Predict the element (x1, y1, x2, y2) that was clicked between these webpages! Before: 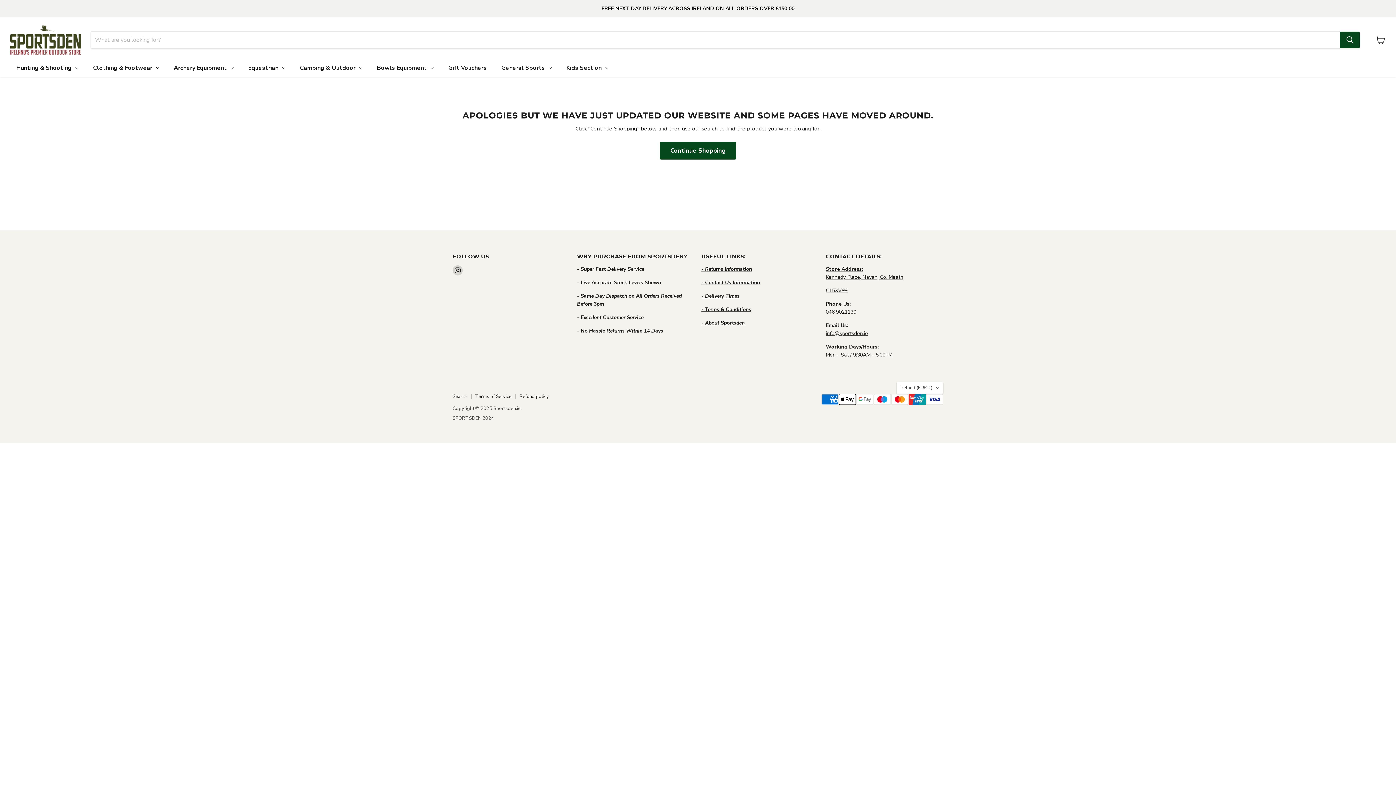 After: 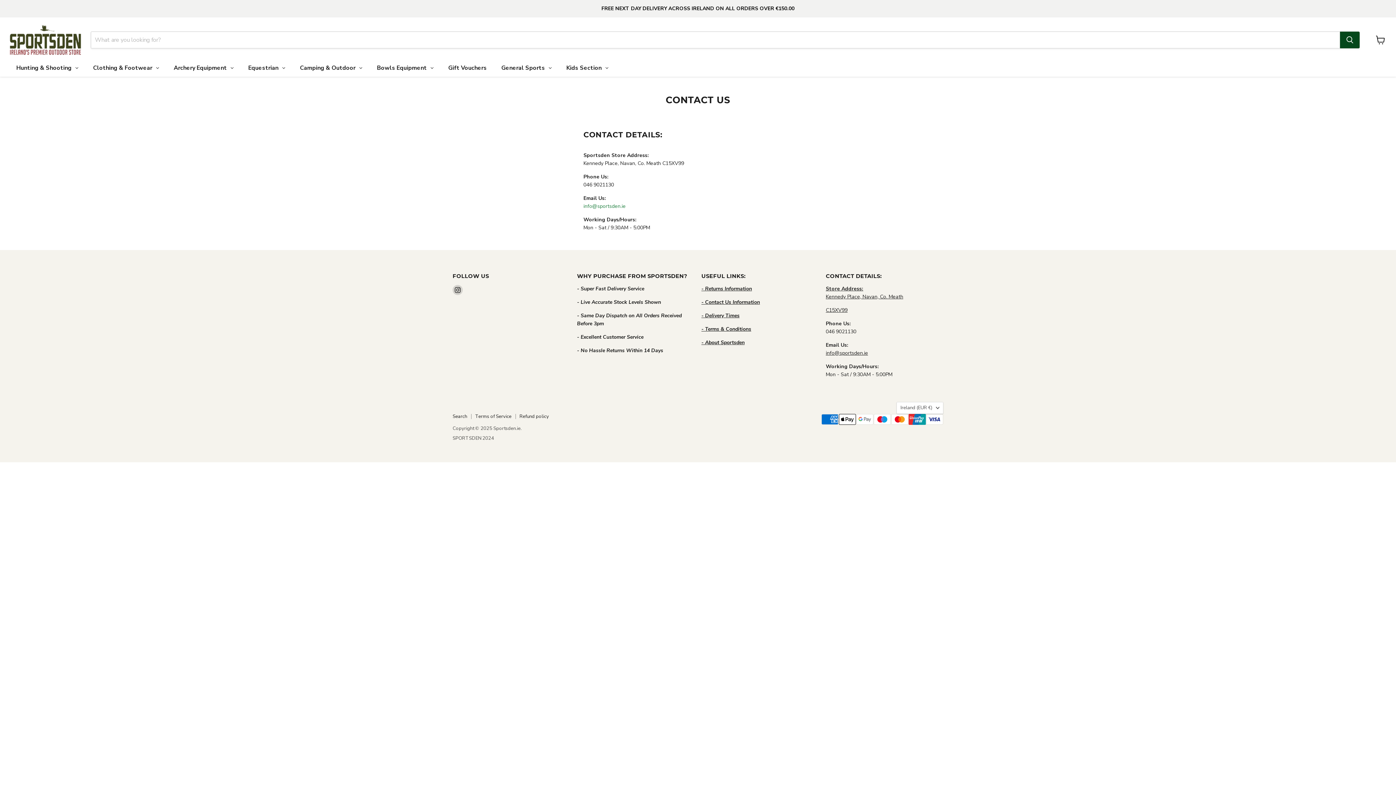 Action: bbox: (701, 279, 760, 286) label: - Contact Us Information